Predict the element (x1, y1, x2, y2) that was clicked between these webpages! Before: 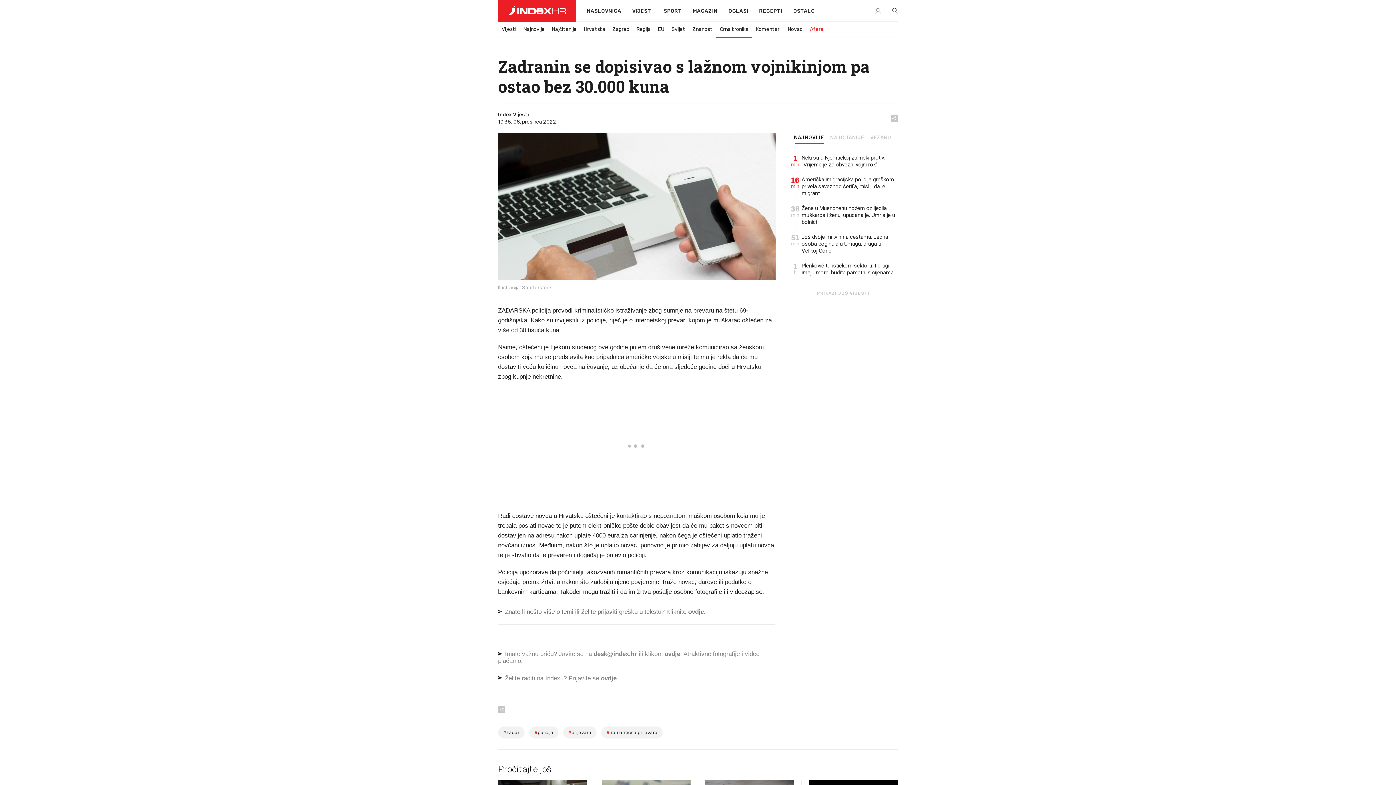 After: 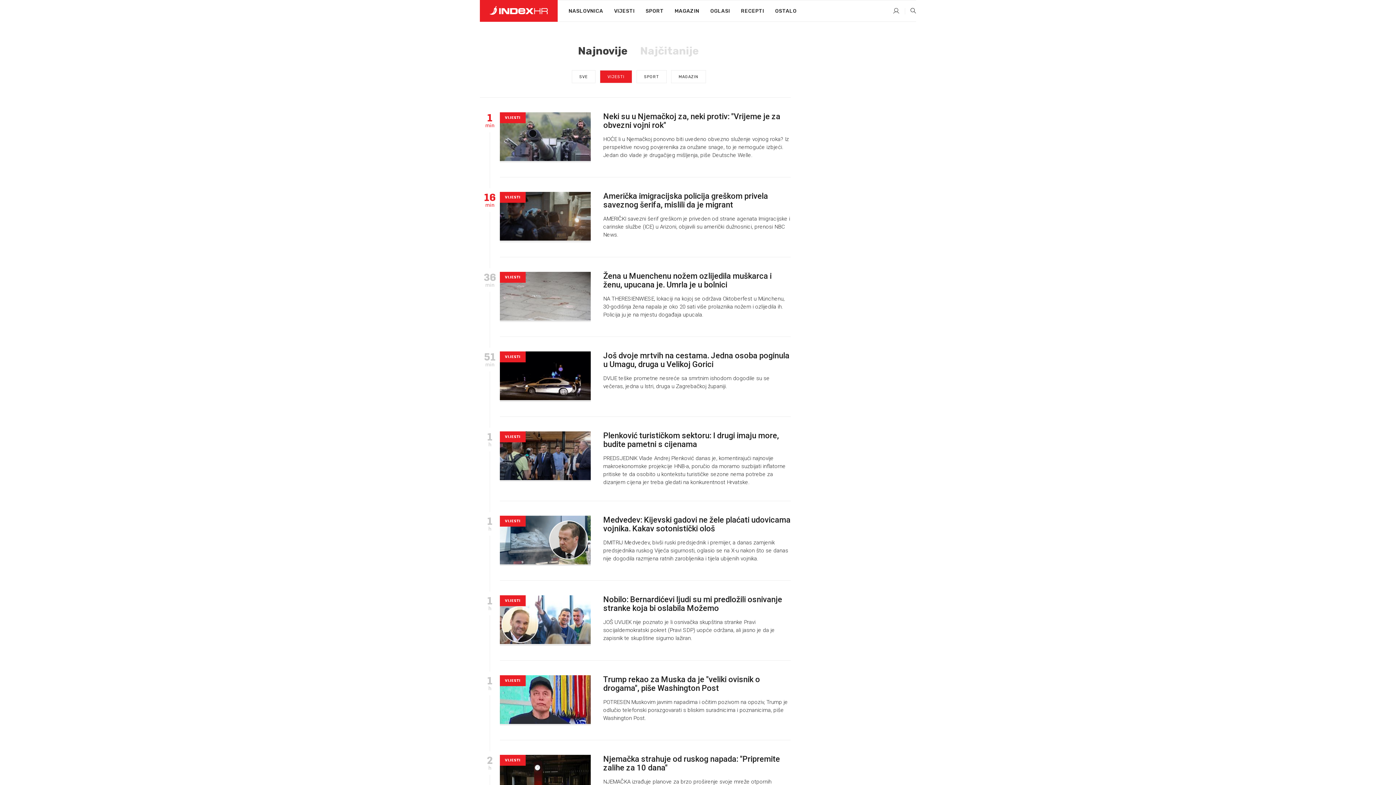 Action: label: Najnovije bbox: (520, 22, 548, 36)